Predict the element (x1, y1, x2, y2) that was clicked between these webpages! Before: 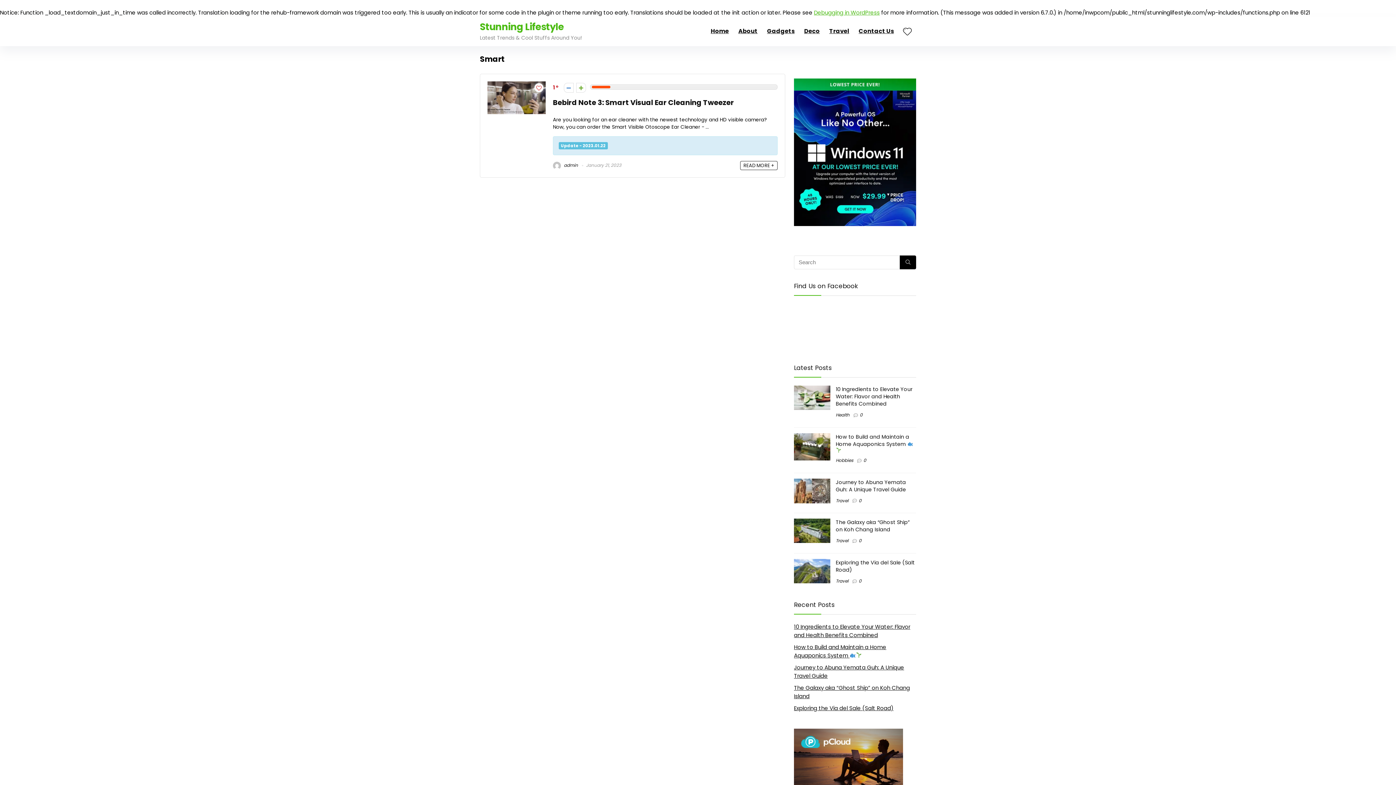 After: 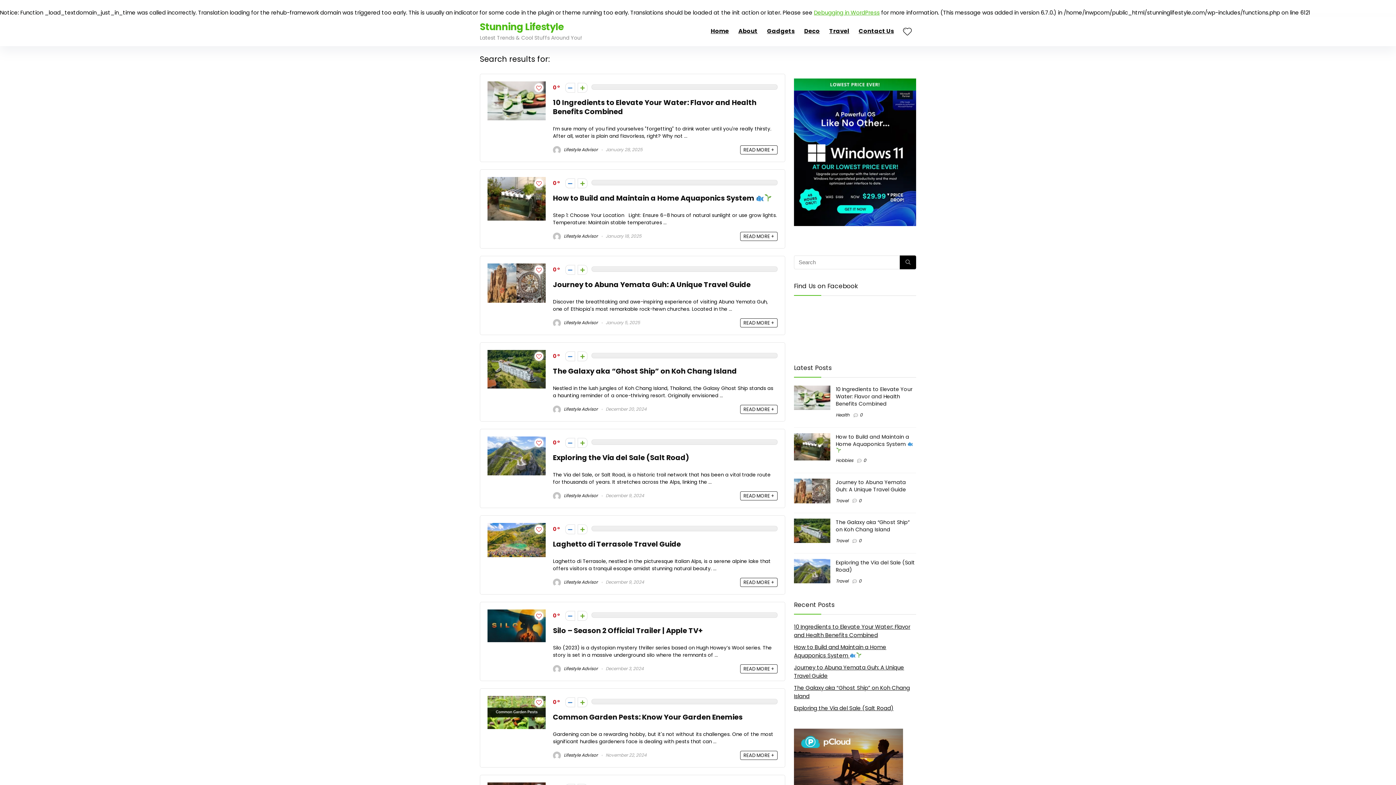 Action: label: Search bbox: (900, 255, 916, 269)